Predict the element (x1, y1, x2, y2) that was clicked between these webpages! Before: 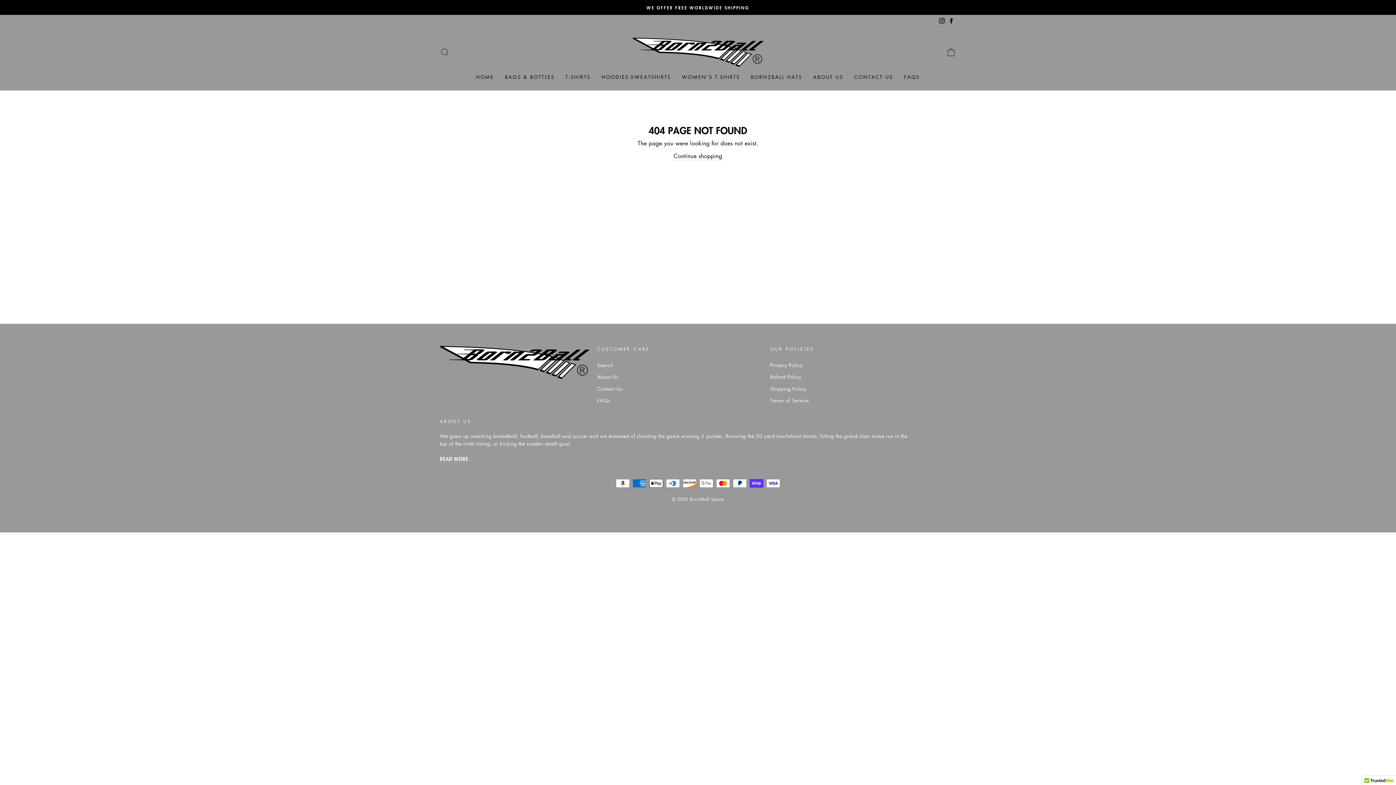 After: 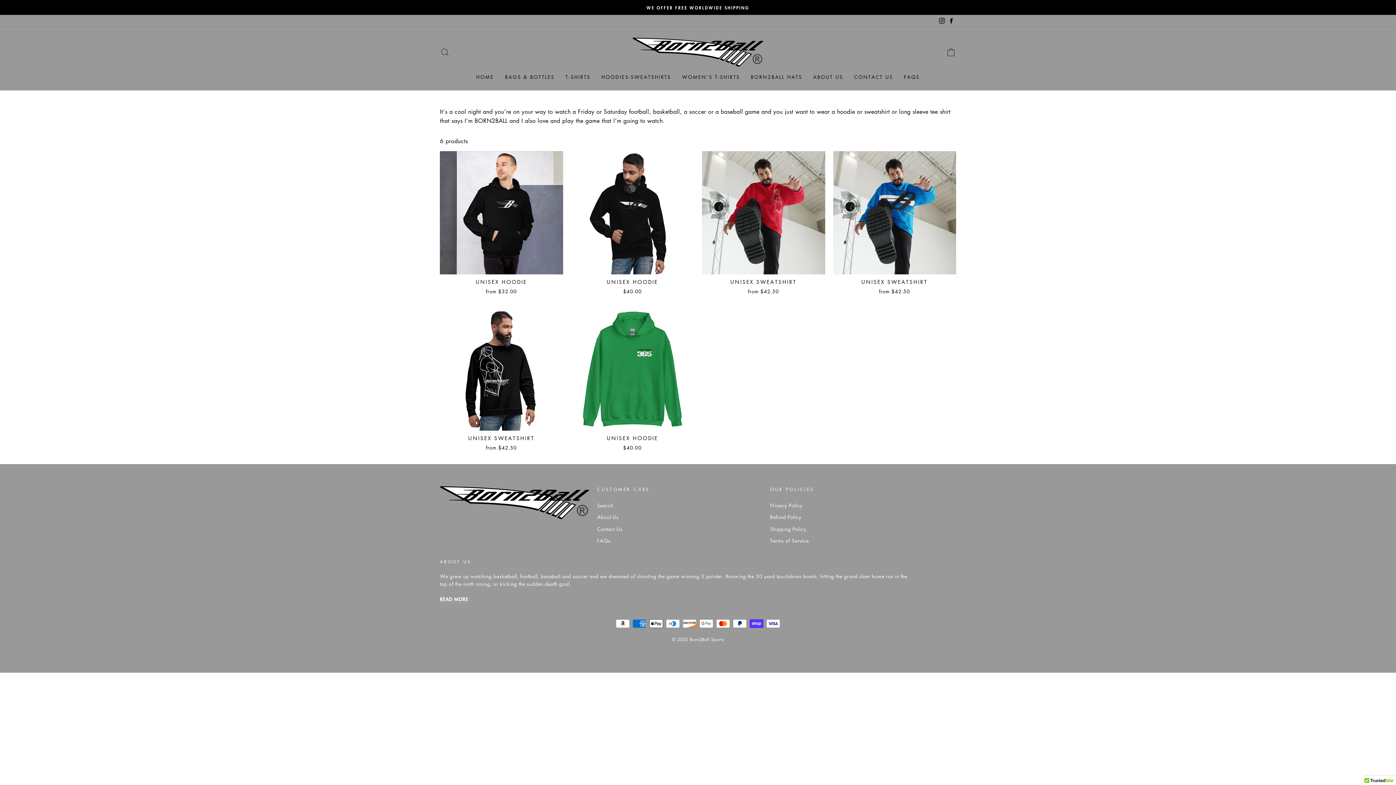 Action: label: HOODIES-SWEATSHIRTS bbox: (596, 70, 676, 83)